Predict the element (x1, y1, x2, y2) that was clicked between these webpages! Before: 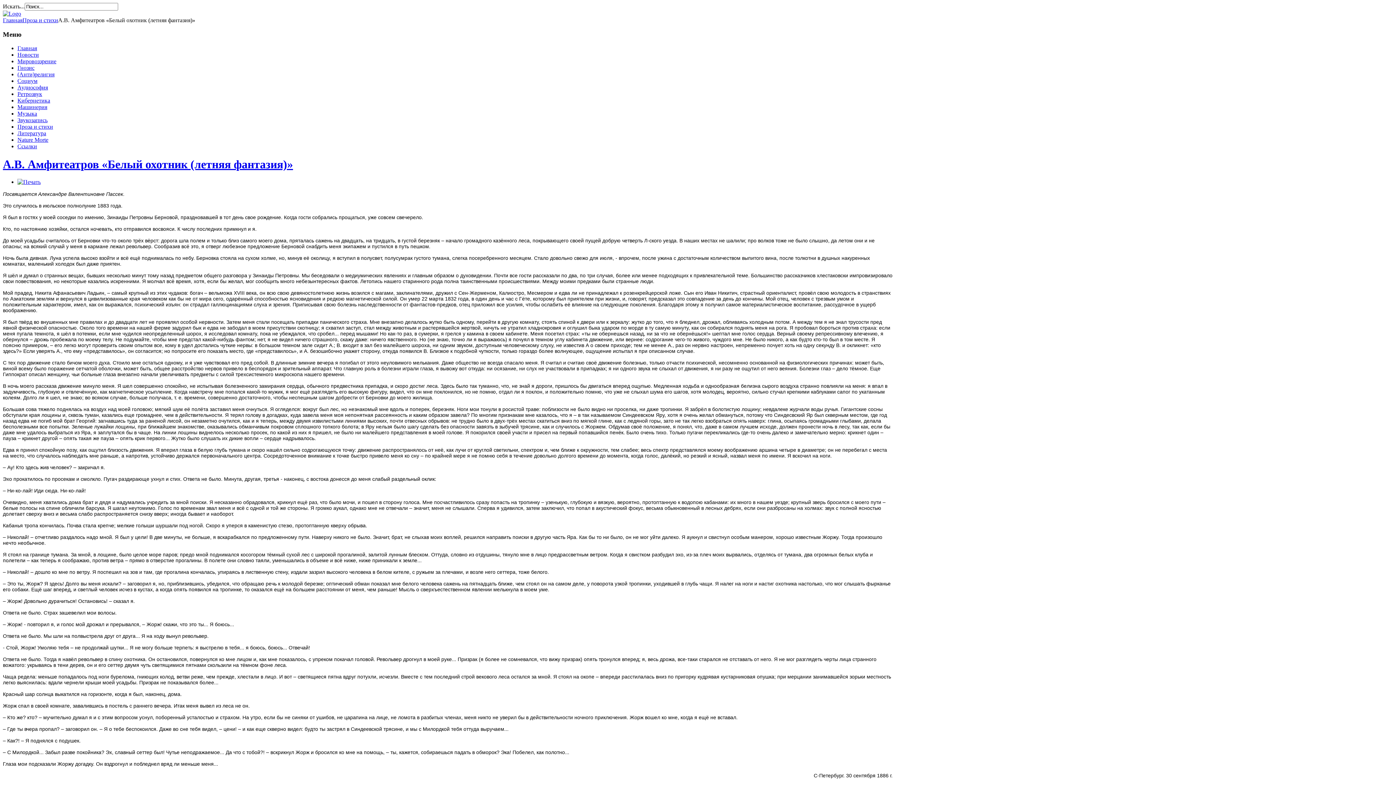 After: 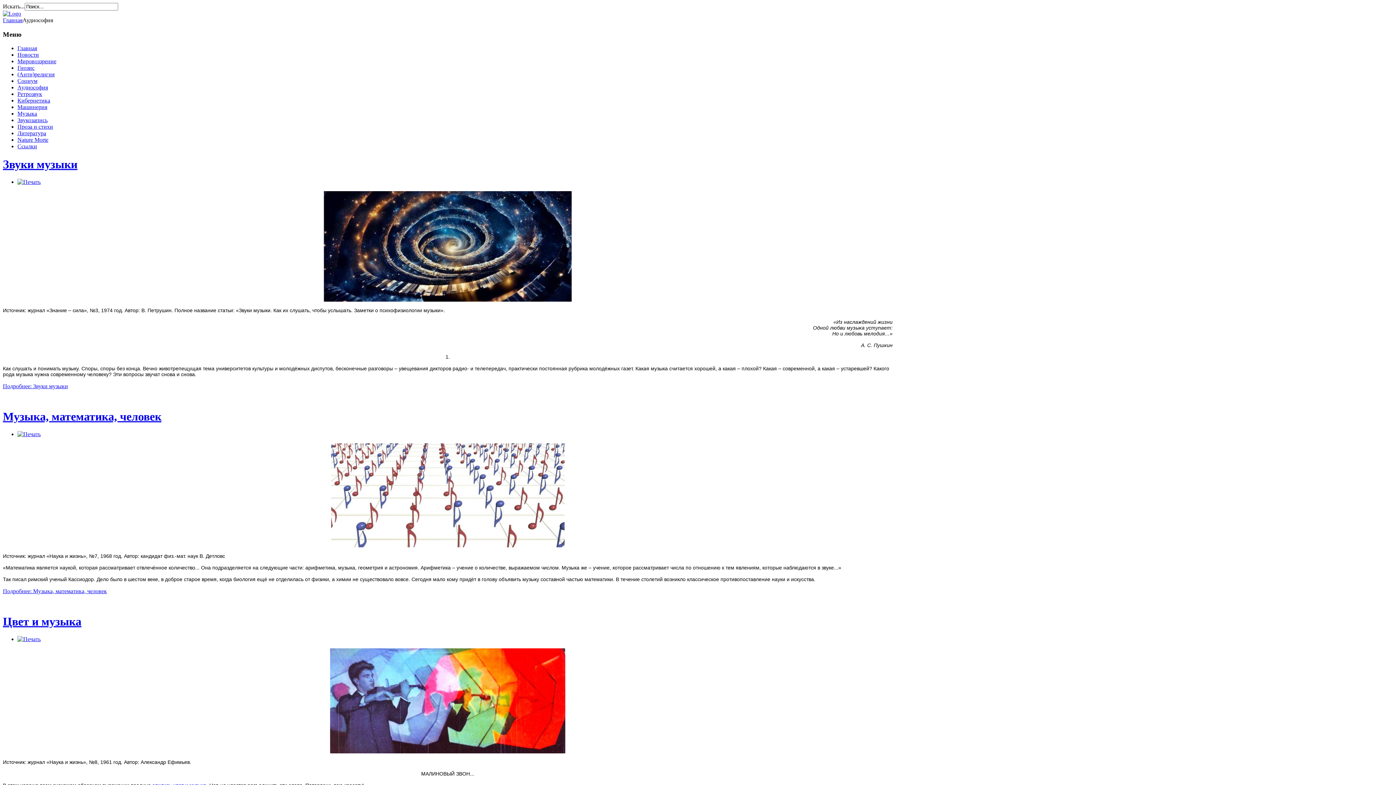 Action: bbox: (17, 84, 48, 90) label: Аудиософия